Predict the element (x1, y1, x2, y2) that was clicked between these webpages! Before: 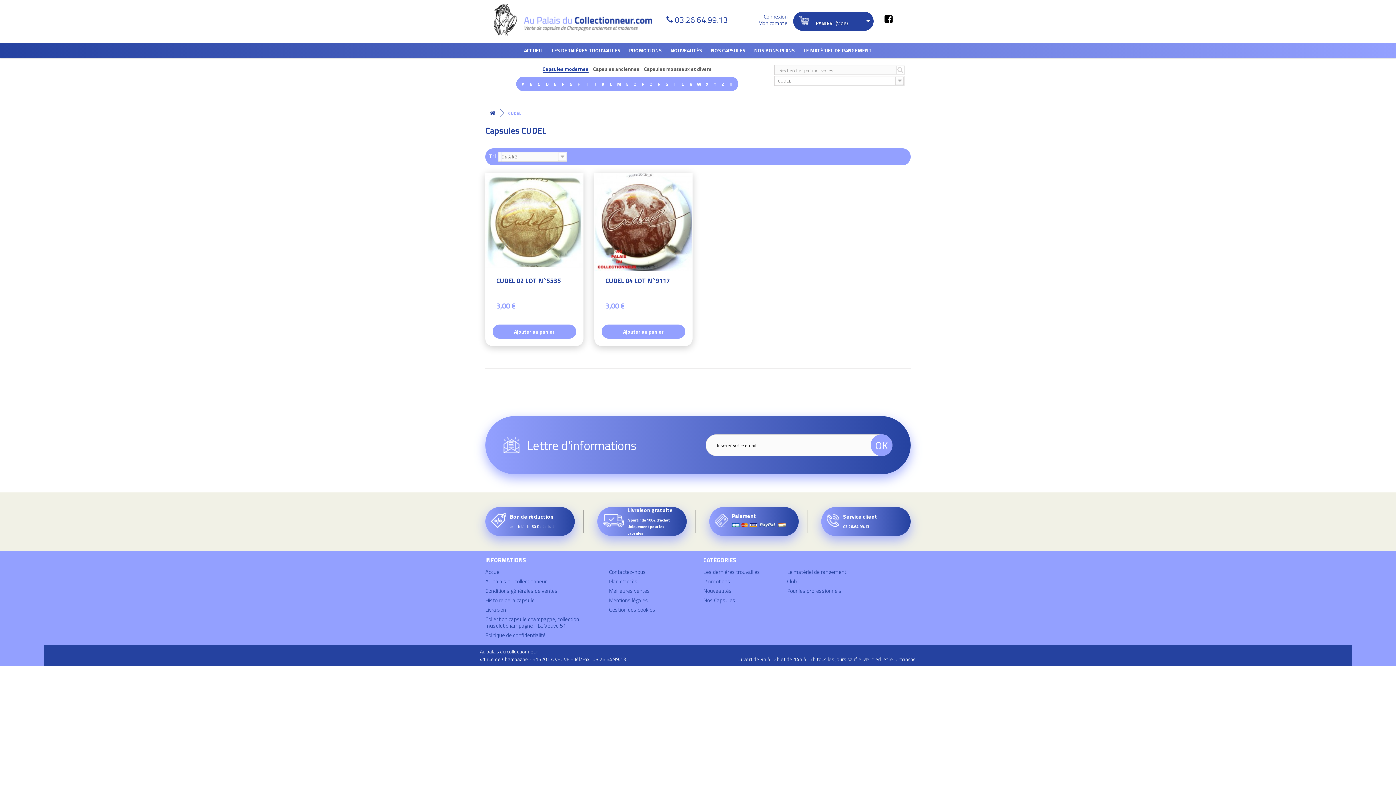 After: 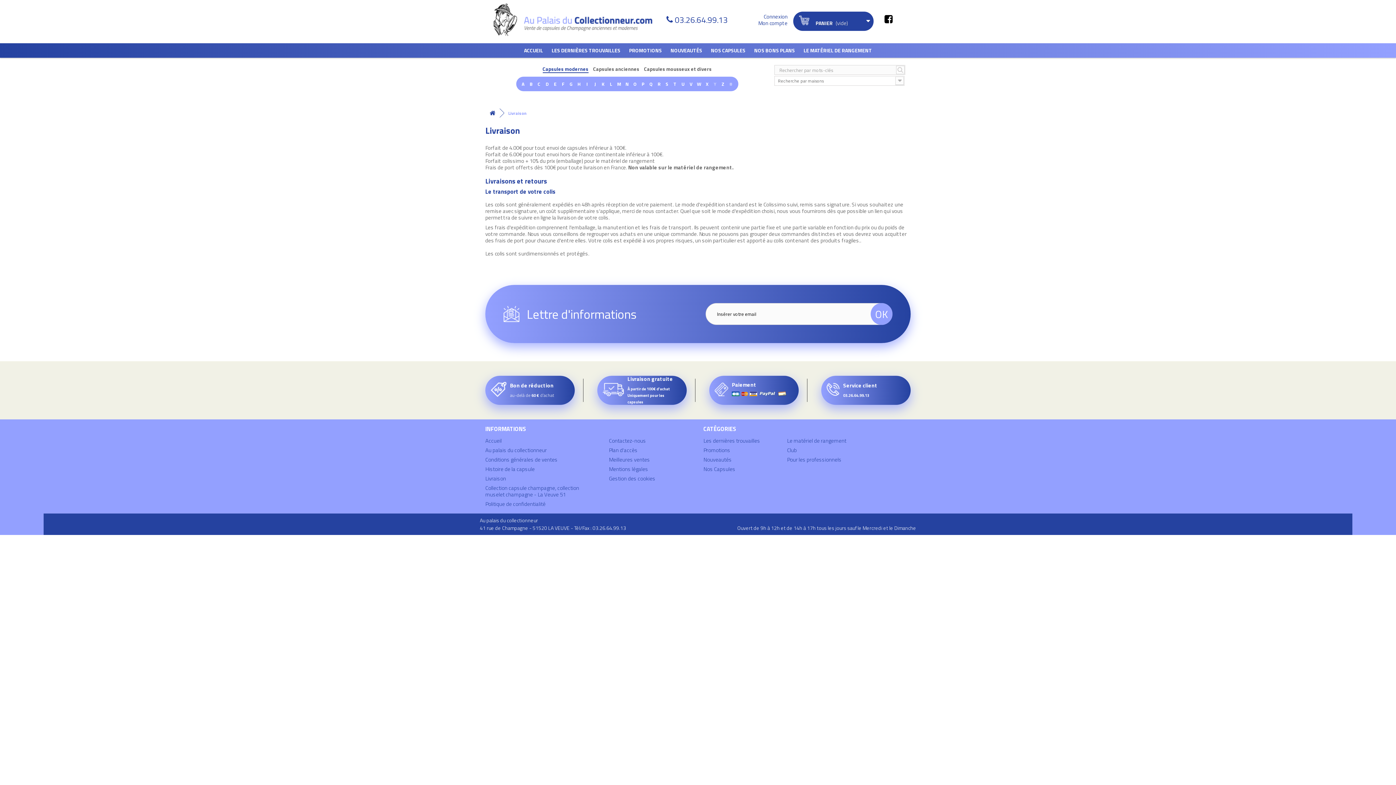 Action: label: Livraison gratuite
À partir de 100€ d'achat
Uniquement pour les capsules bbox: (627, 507, 681, 536)